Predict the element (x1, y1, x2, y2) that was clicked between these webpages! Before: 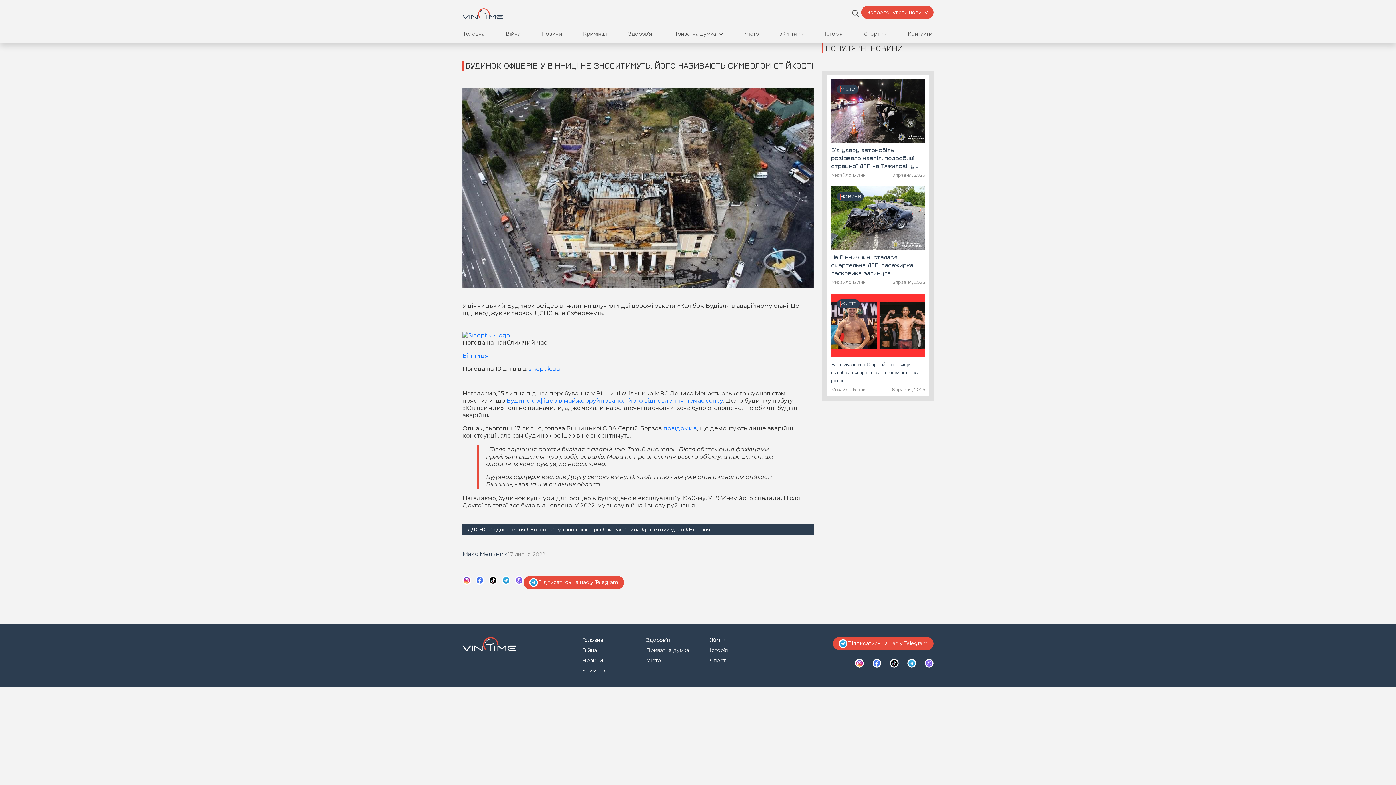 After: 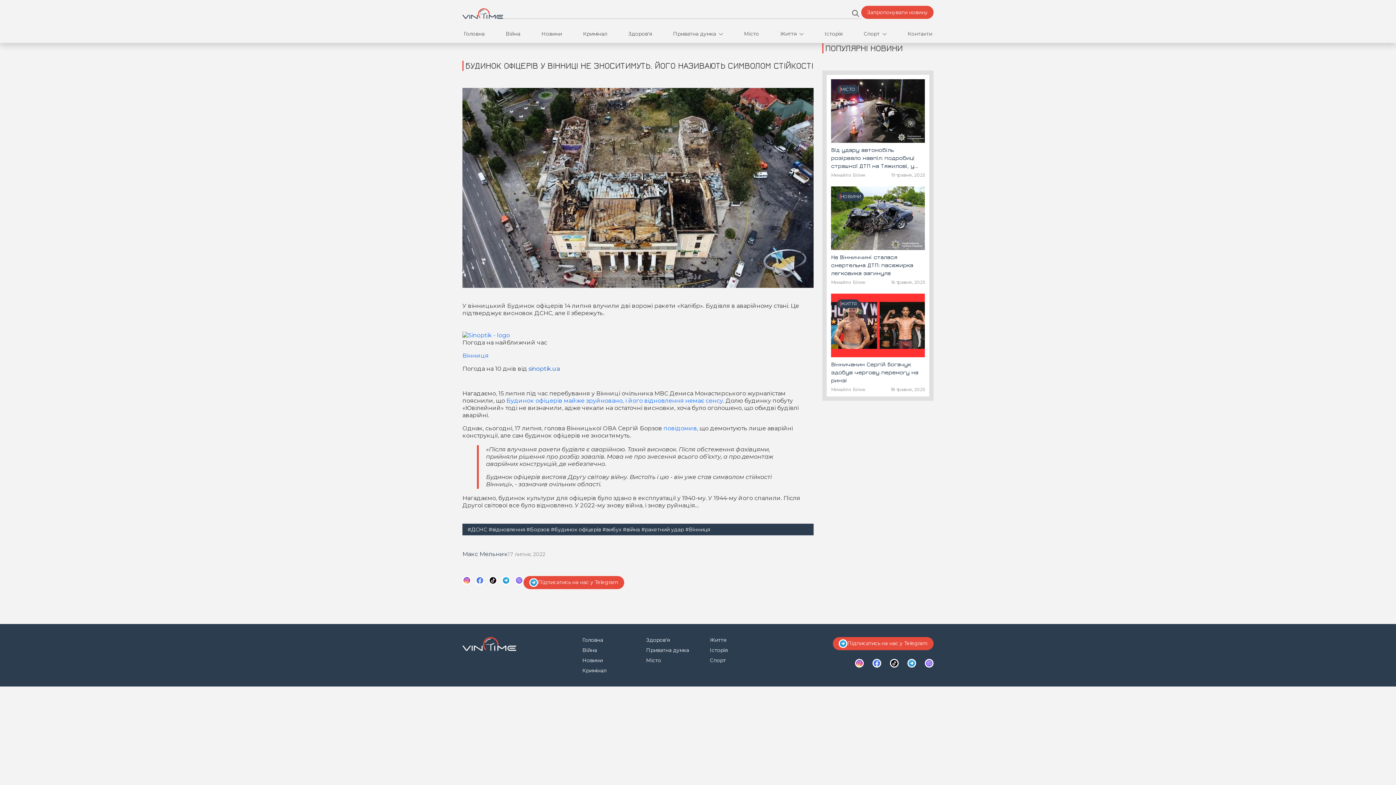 Action: label: sinoptik.ua bbox: (528, 365, 560, 372)